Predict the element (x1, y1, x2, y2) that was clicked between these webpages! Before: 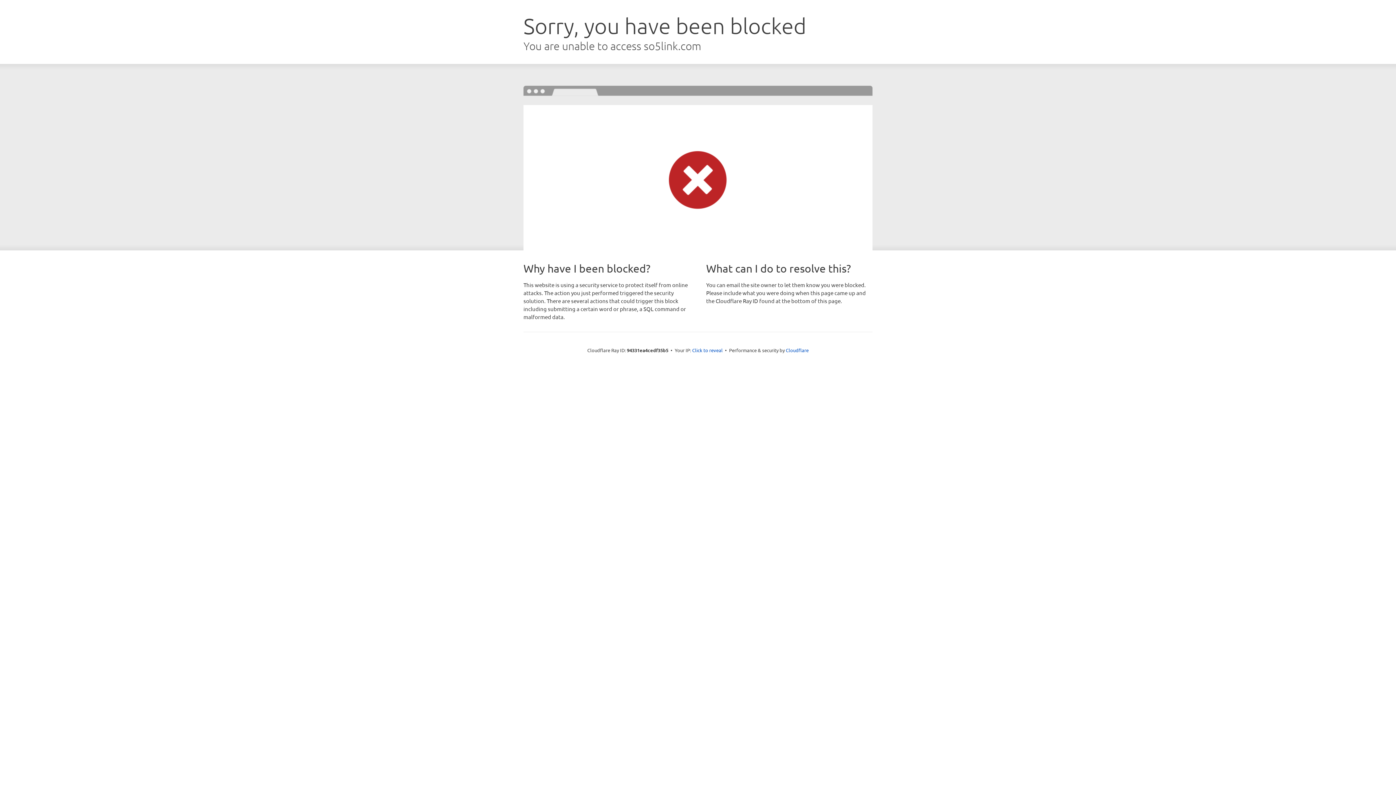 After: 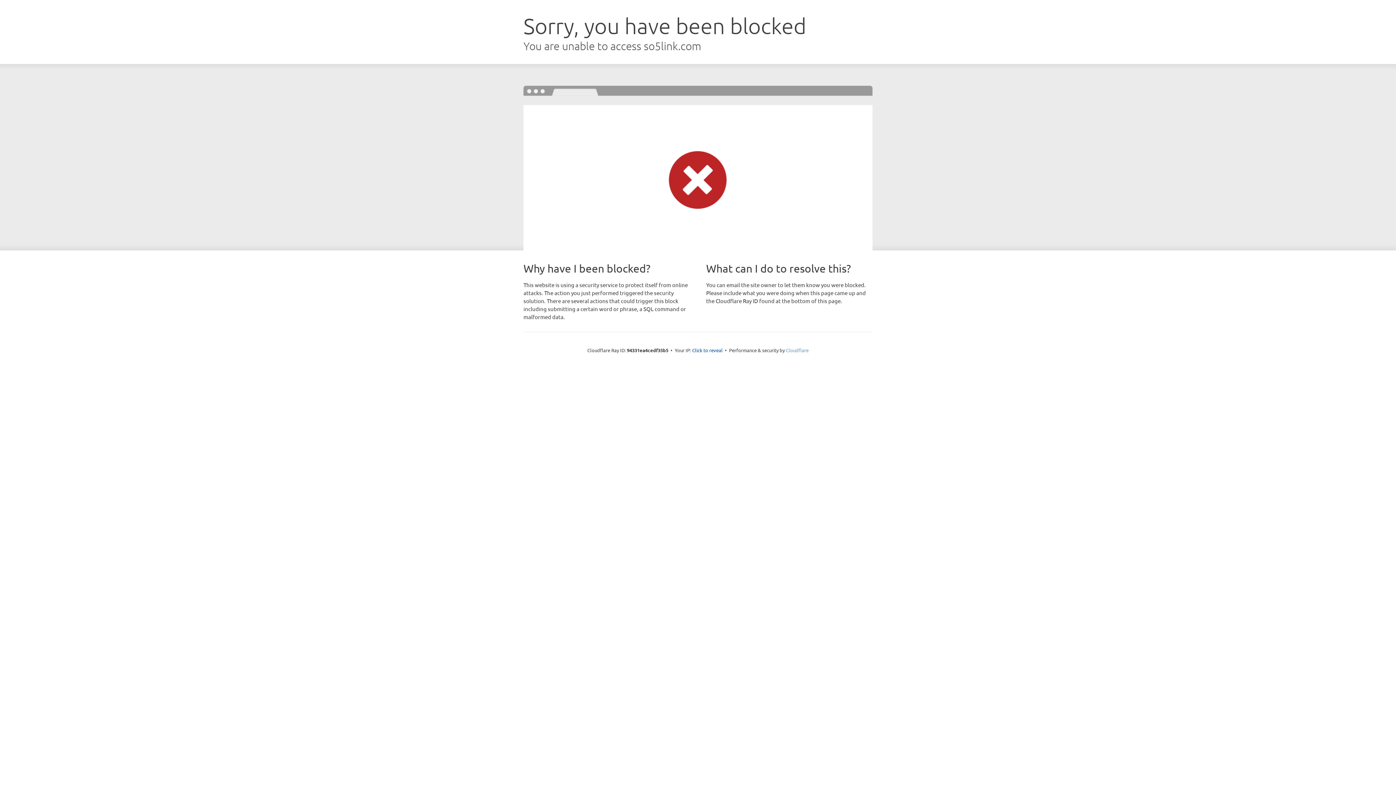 Action: bbox: (786, 347, 808, 353) label: Cloudflare